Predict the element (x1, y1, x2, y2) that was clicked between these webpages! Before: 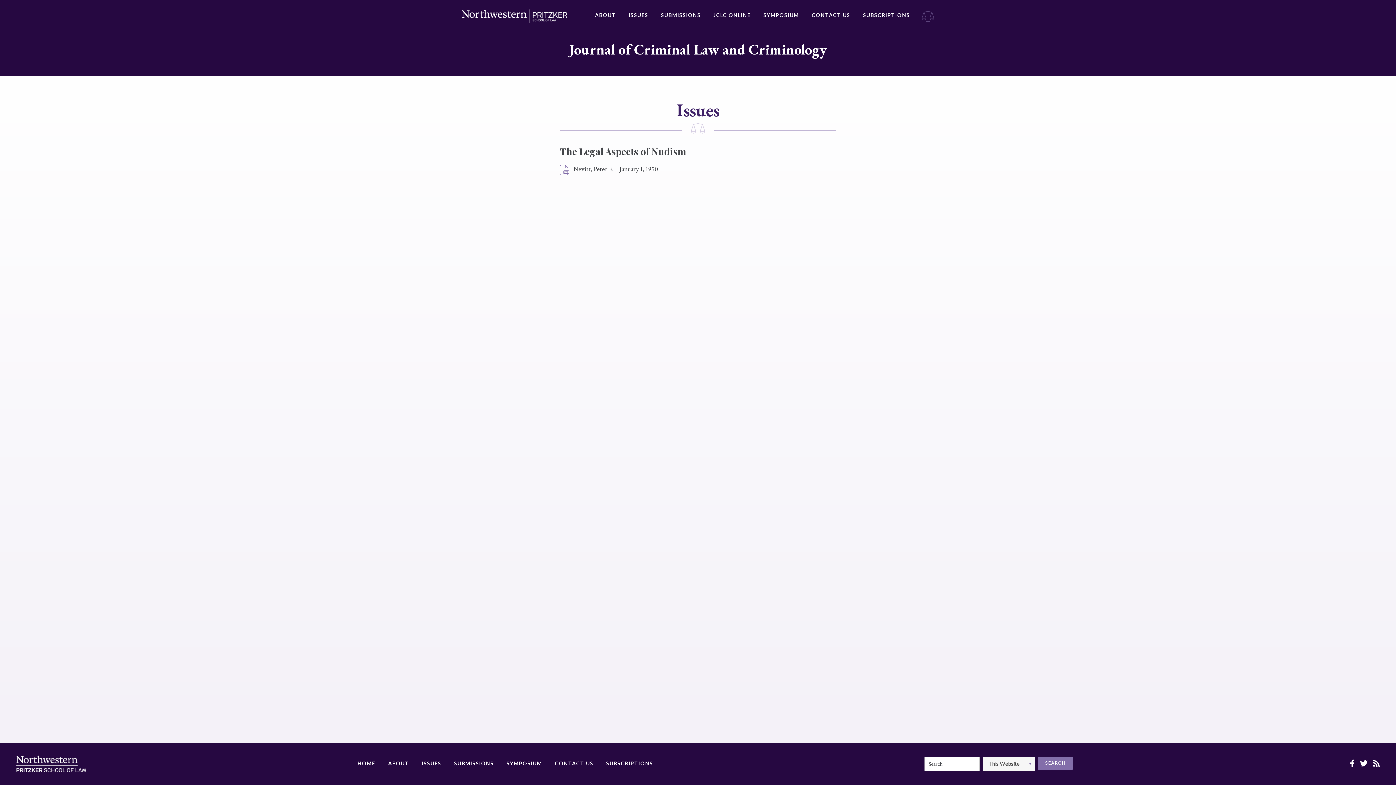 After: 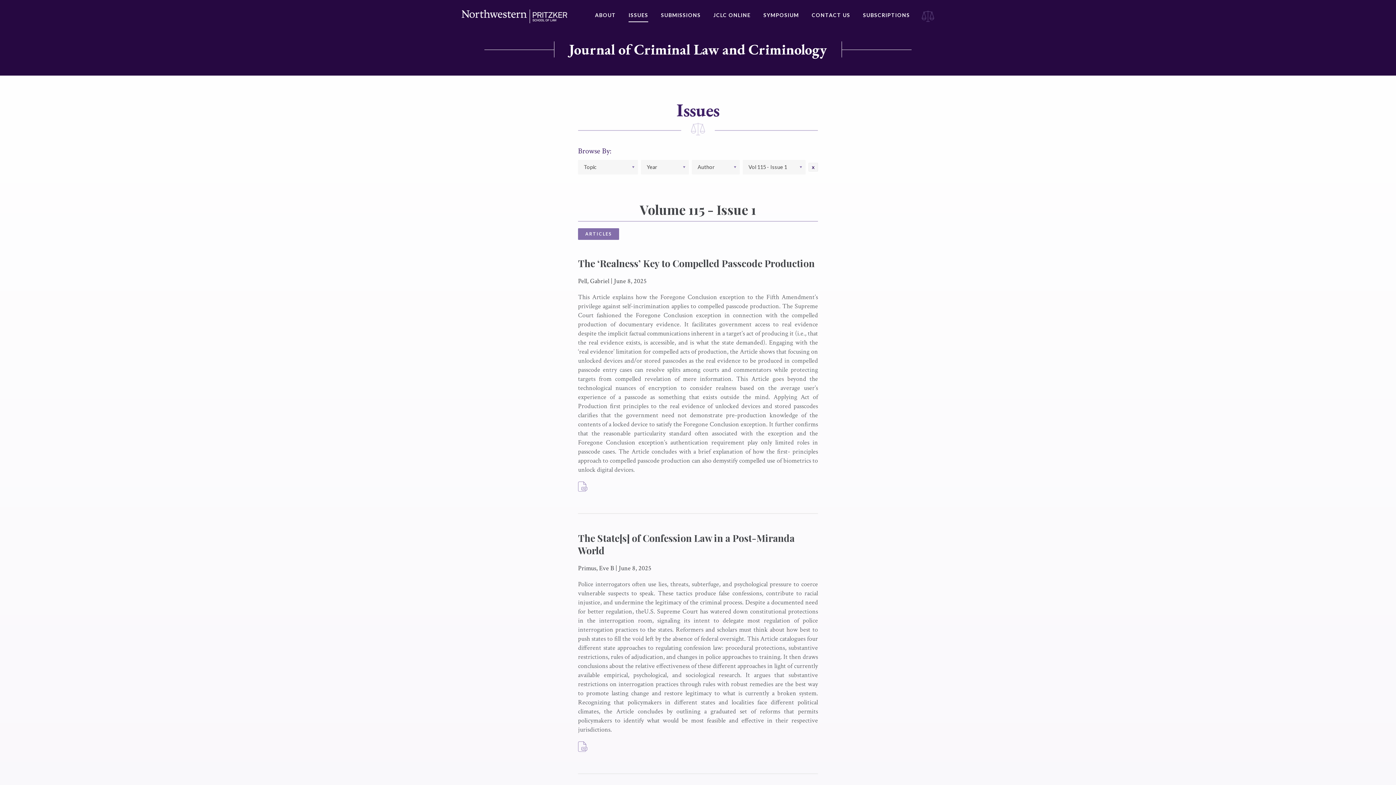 Action: bbox: (628, 9, 648, 22) label: ISSUES